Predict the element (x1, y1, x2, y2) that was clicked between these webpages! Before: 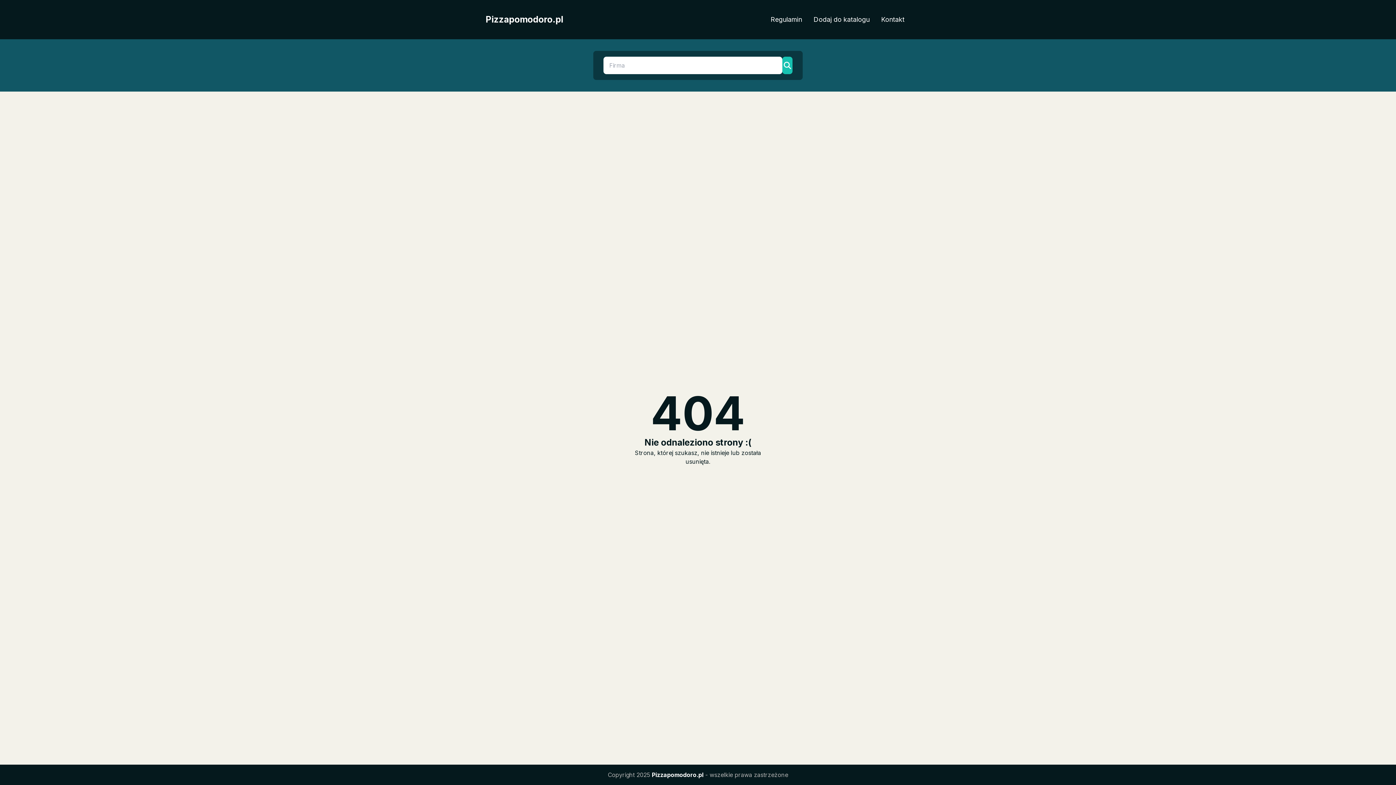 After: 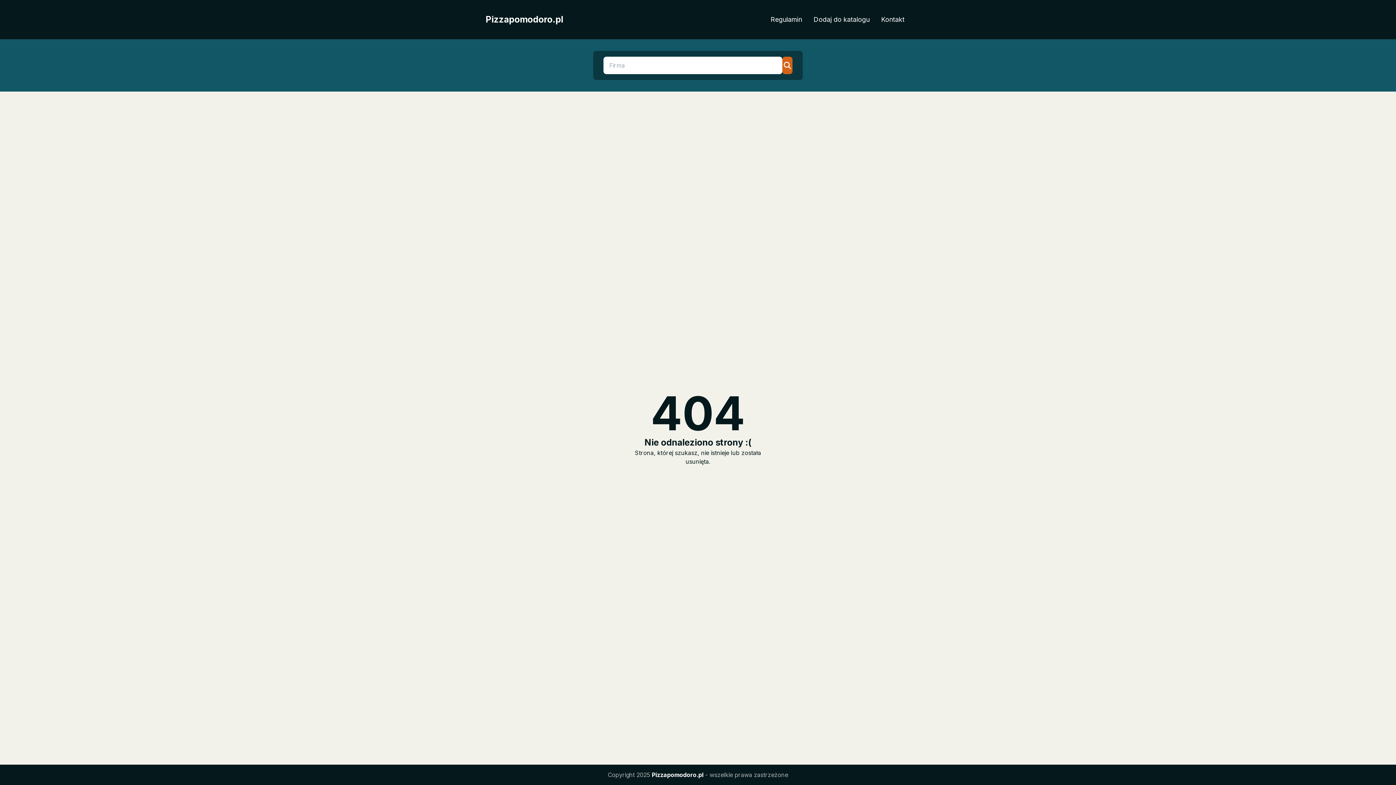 Action: bbox: (782, 56, 792, 74)